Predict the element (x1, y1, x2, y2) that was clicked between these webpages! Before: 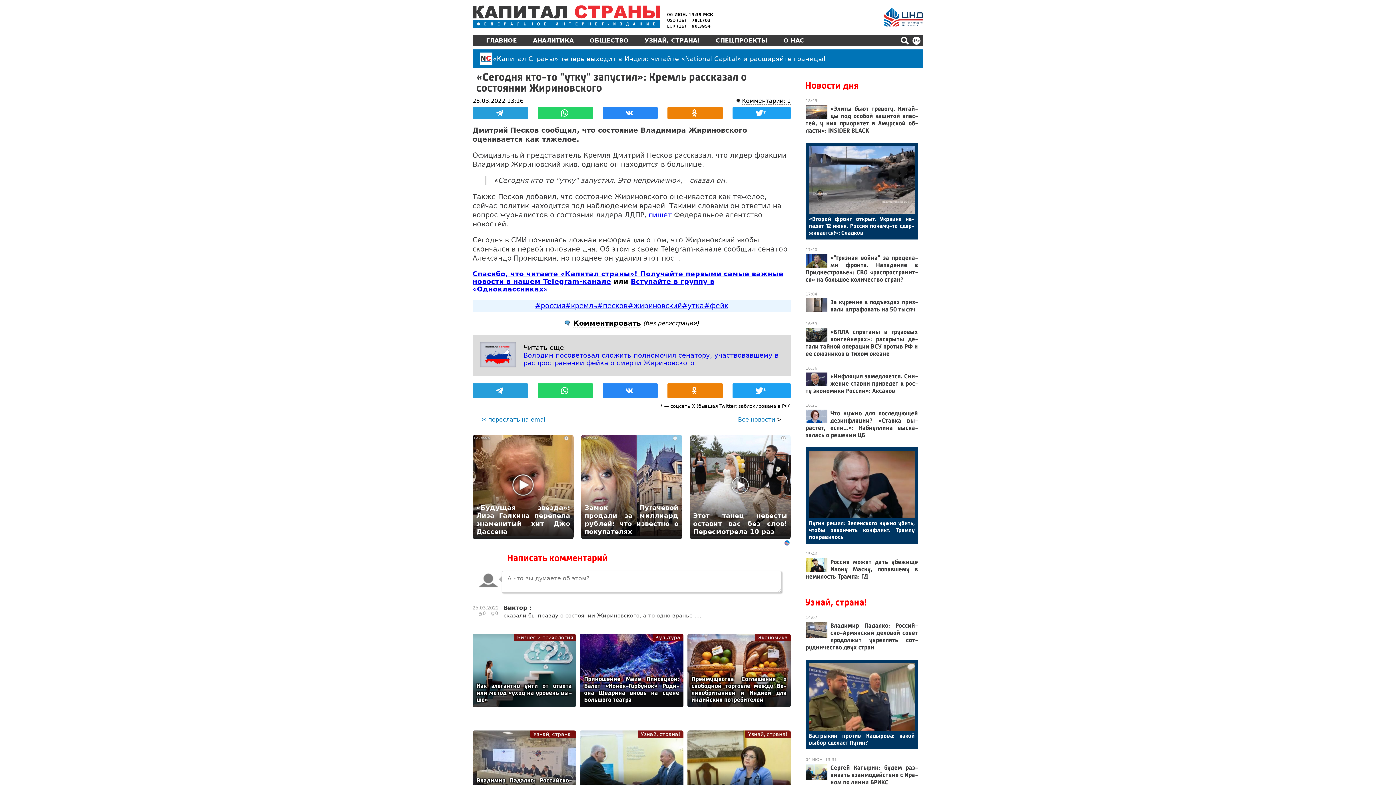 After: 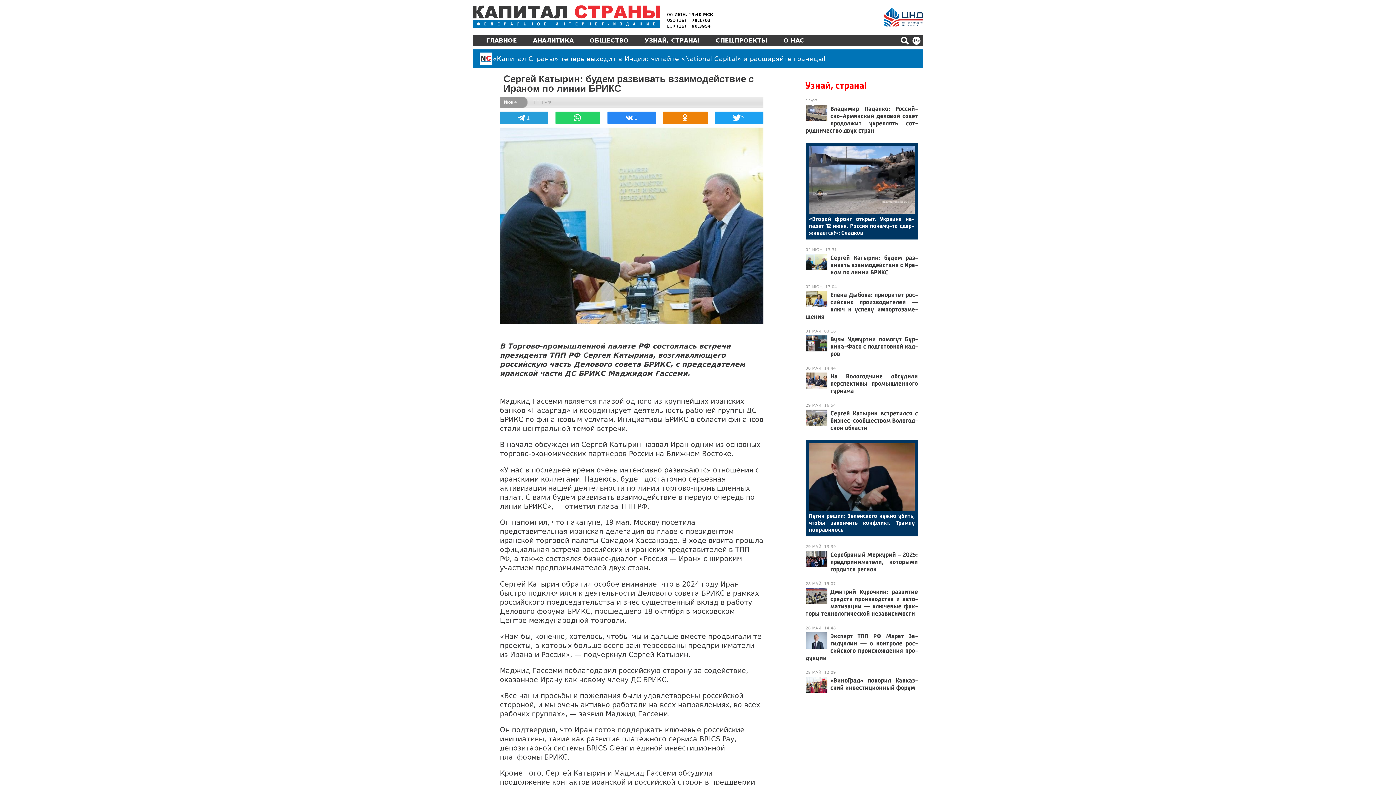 Action: label: Сер­гей Ка­тырин: бу­дем раз­ви­вать вза­имо­дей­ствие с Ира­ном по ли­нии БРИКС bbox: (805, 764, 918, 786)